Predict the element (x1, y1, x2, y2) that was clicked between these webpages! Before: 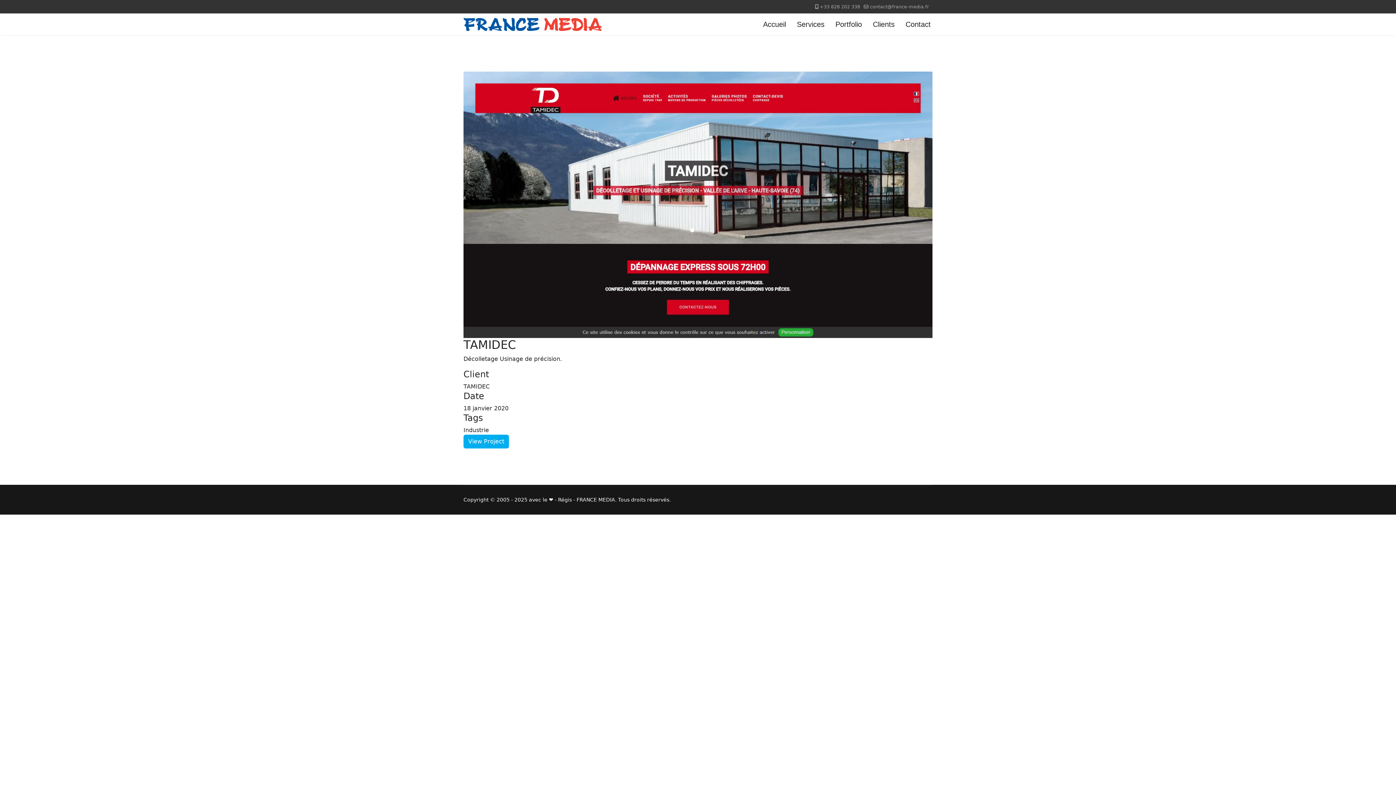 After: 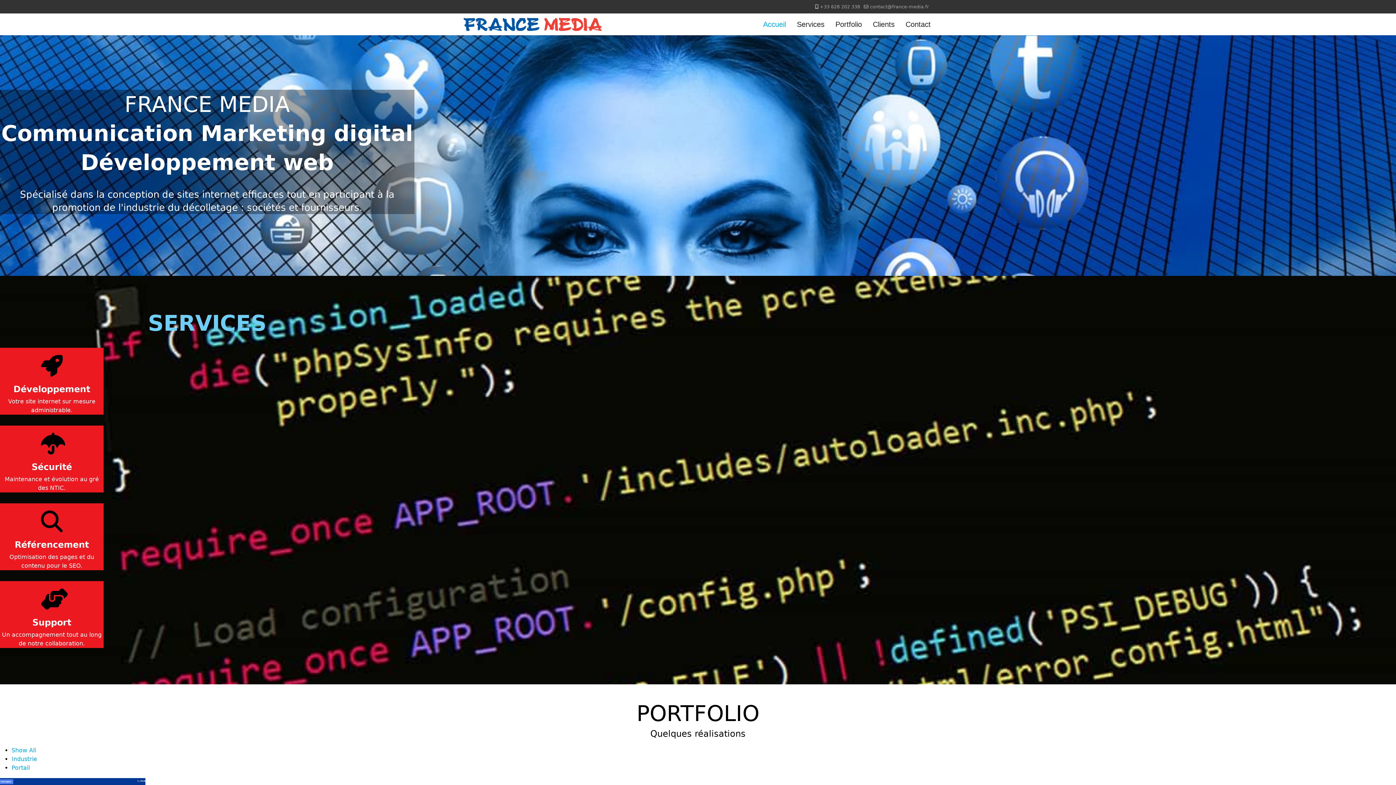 Action: bbox: (757, 13, 791, 35) label: Accueil